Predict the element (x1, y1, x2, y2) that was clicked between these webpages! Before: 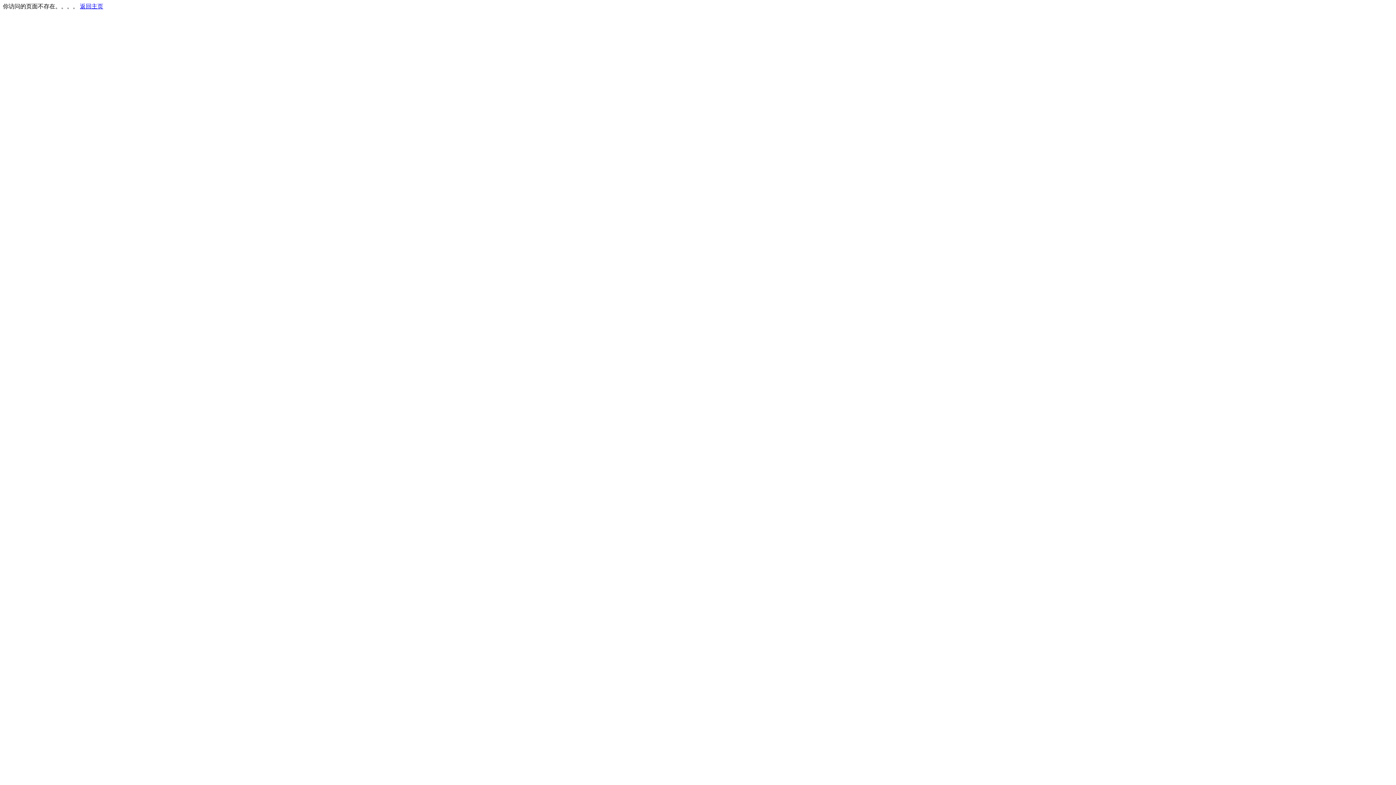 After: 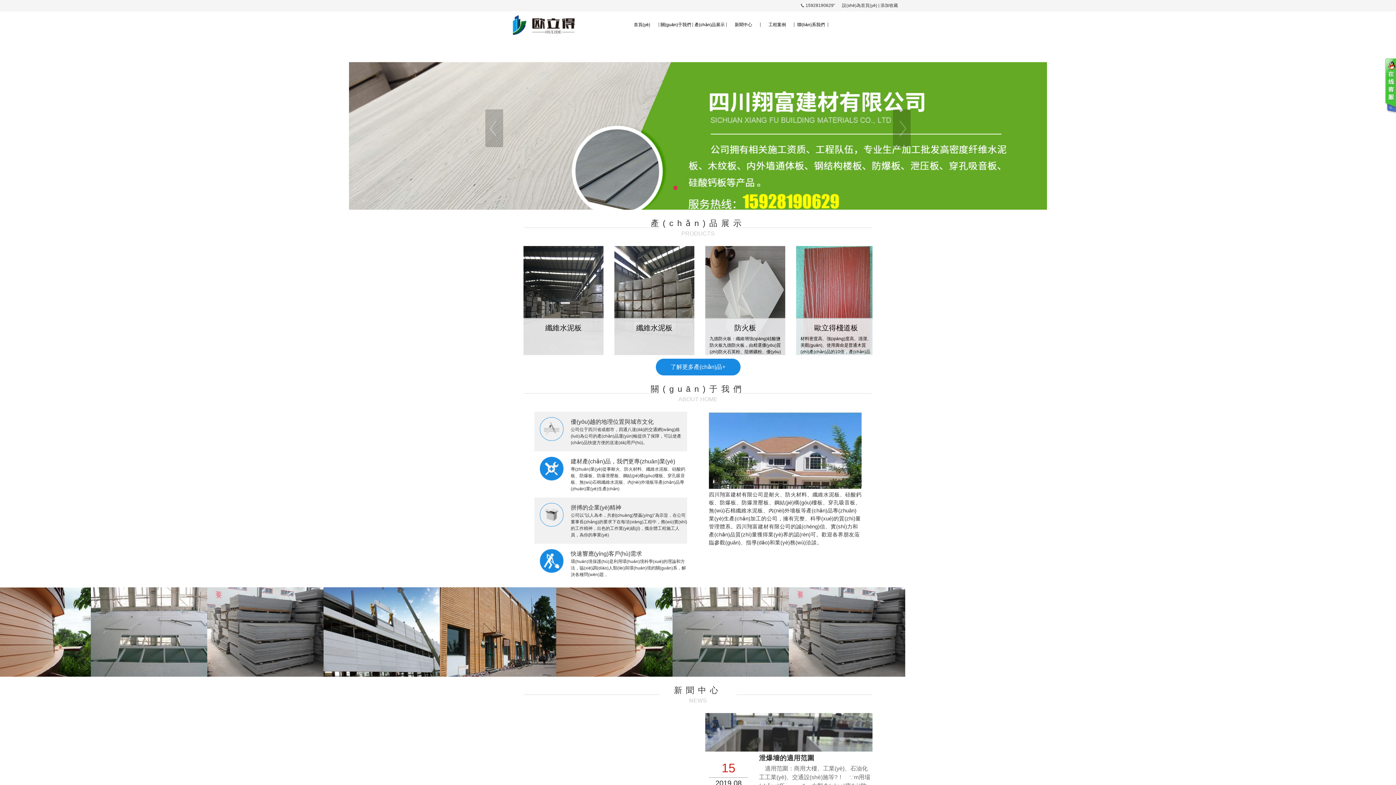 Action: label: 返回主页 bbox: (80, 3, 103, 9)